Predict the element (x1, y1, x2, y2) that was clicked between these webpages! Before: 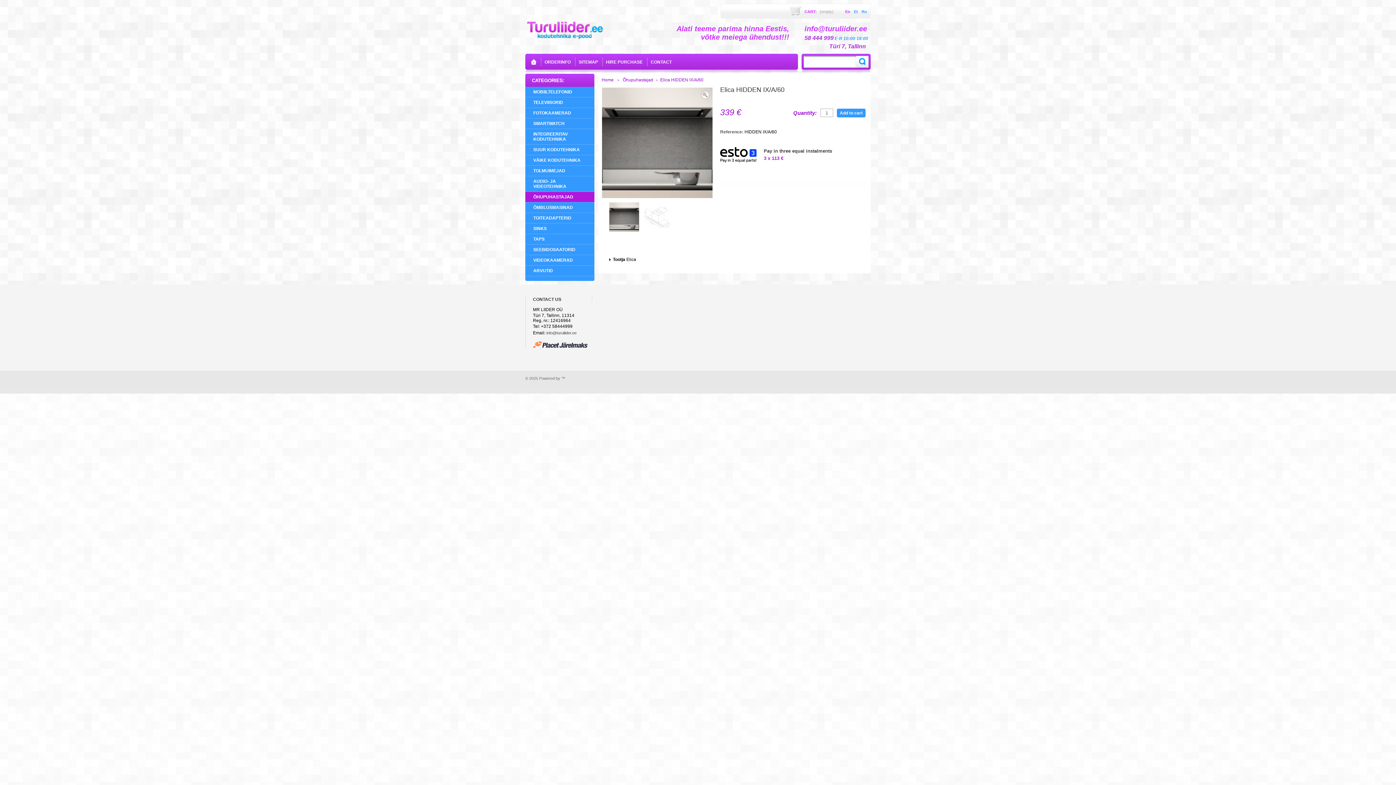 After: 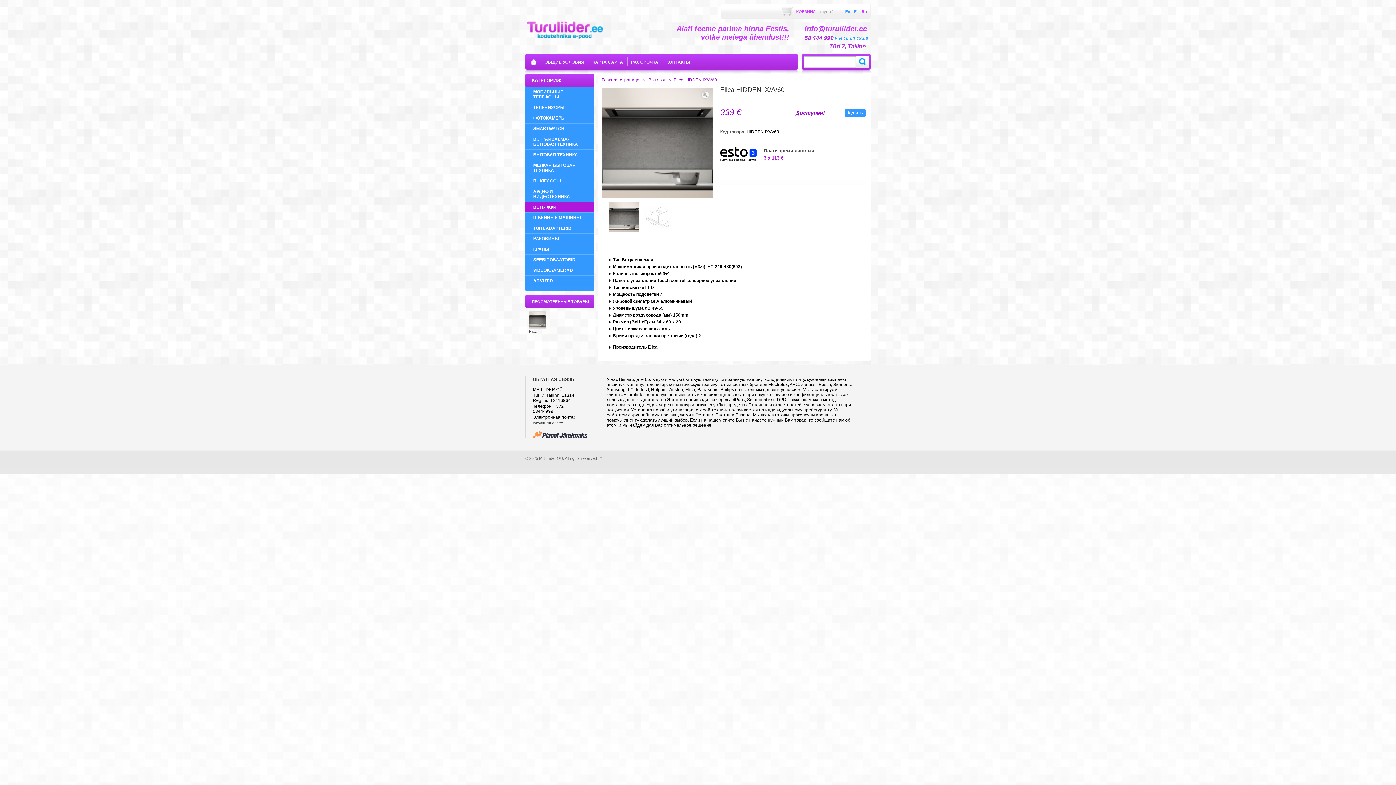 Action: bbox: (861, 9, 867, 13) label: Ru